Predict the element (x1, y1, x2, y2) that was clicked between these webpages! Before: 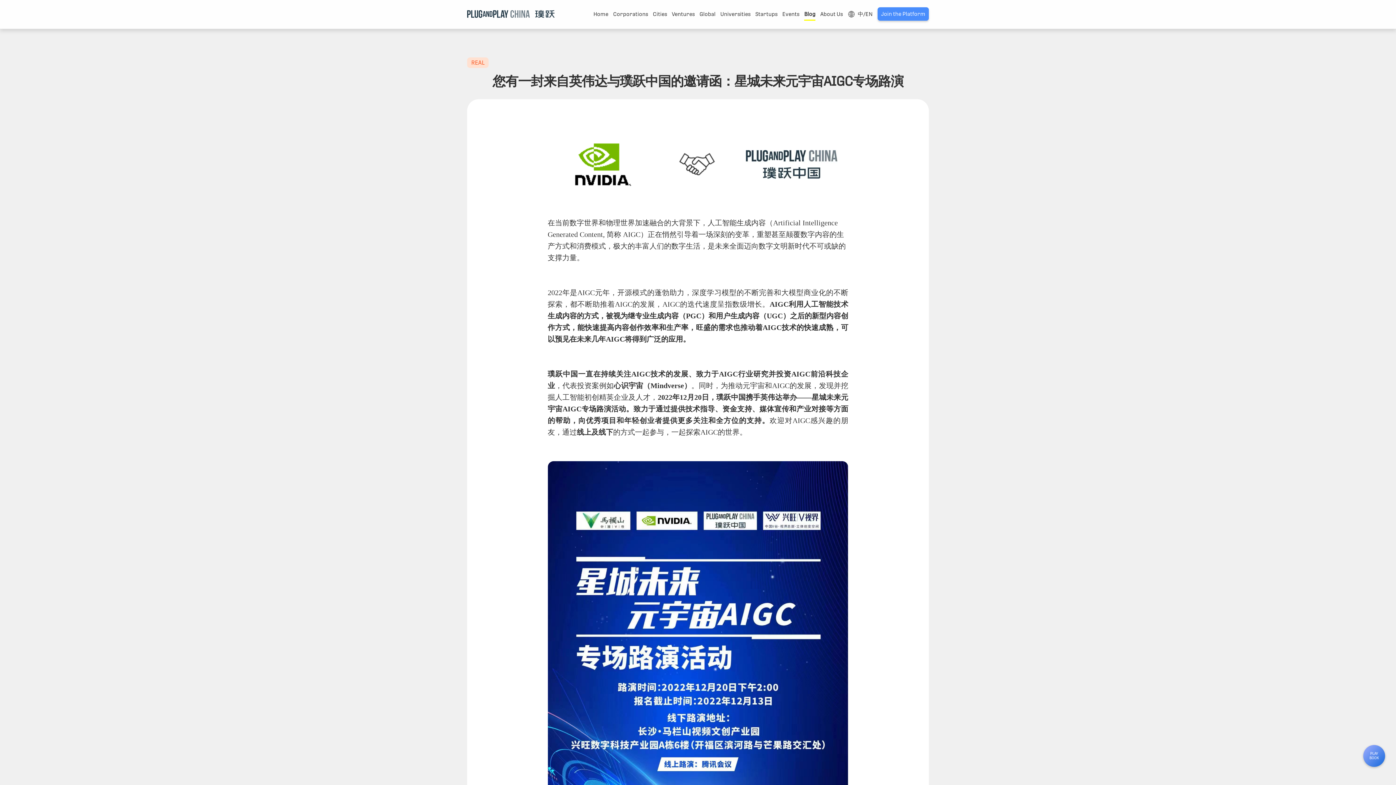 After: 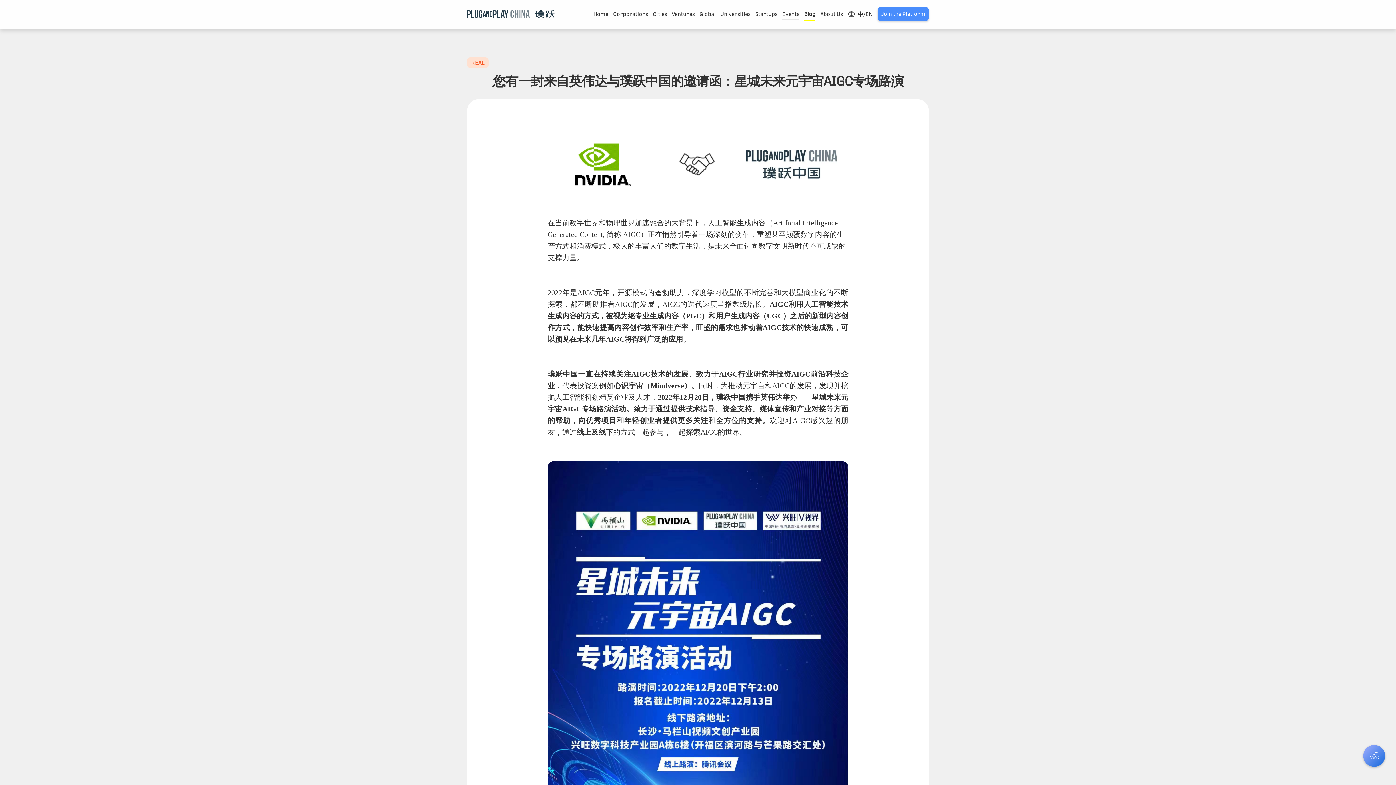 Action: label: Events bbox: (782, 10, 799, 17)